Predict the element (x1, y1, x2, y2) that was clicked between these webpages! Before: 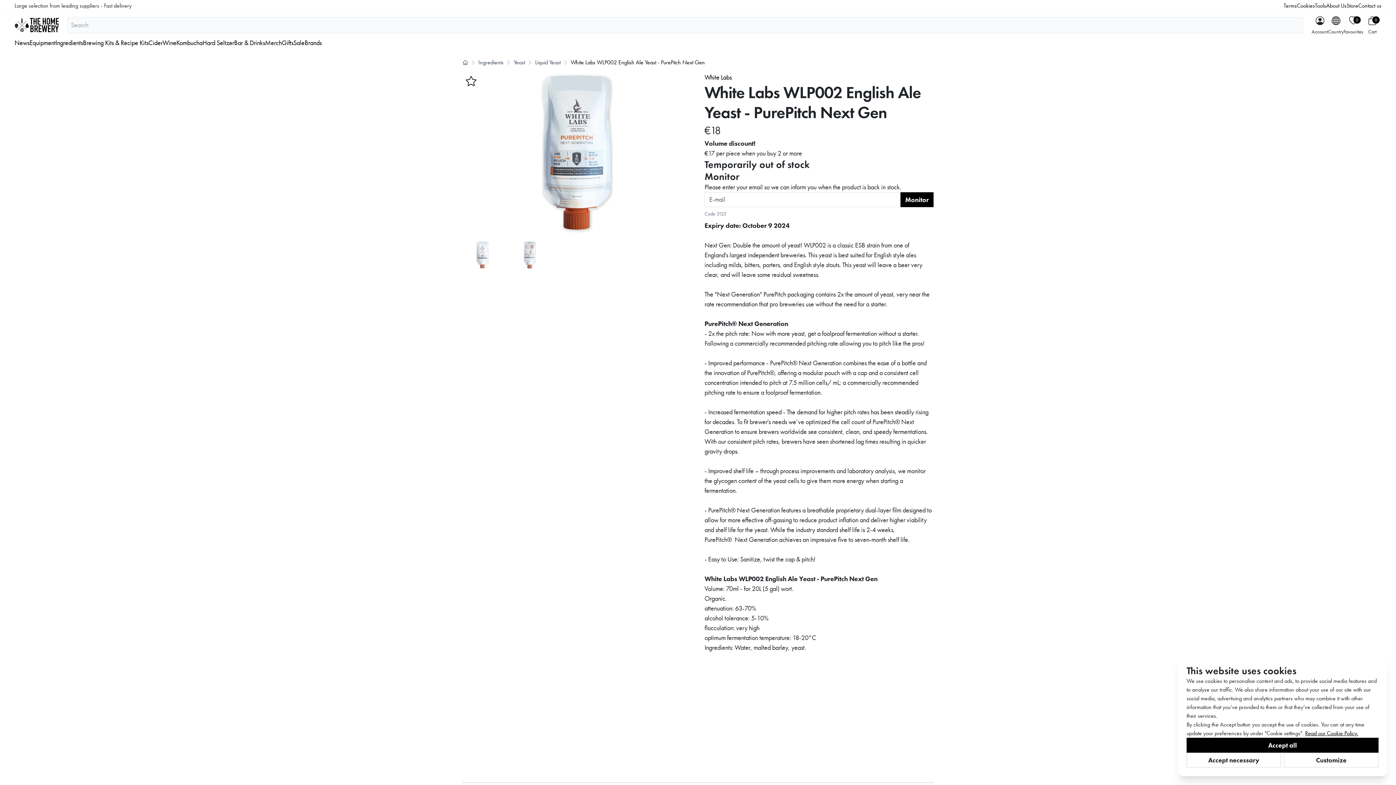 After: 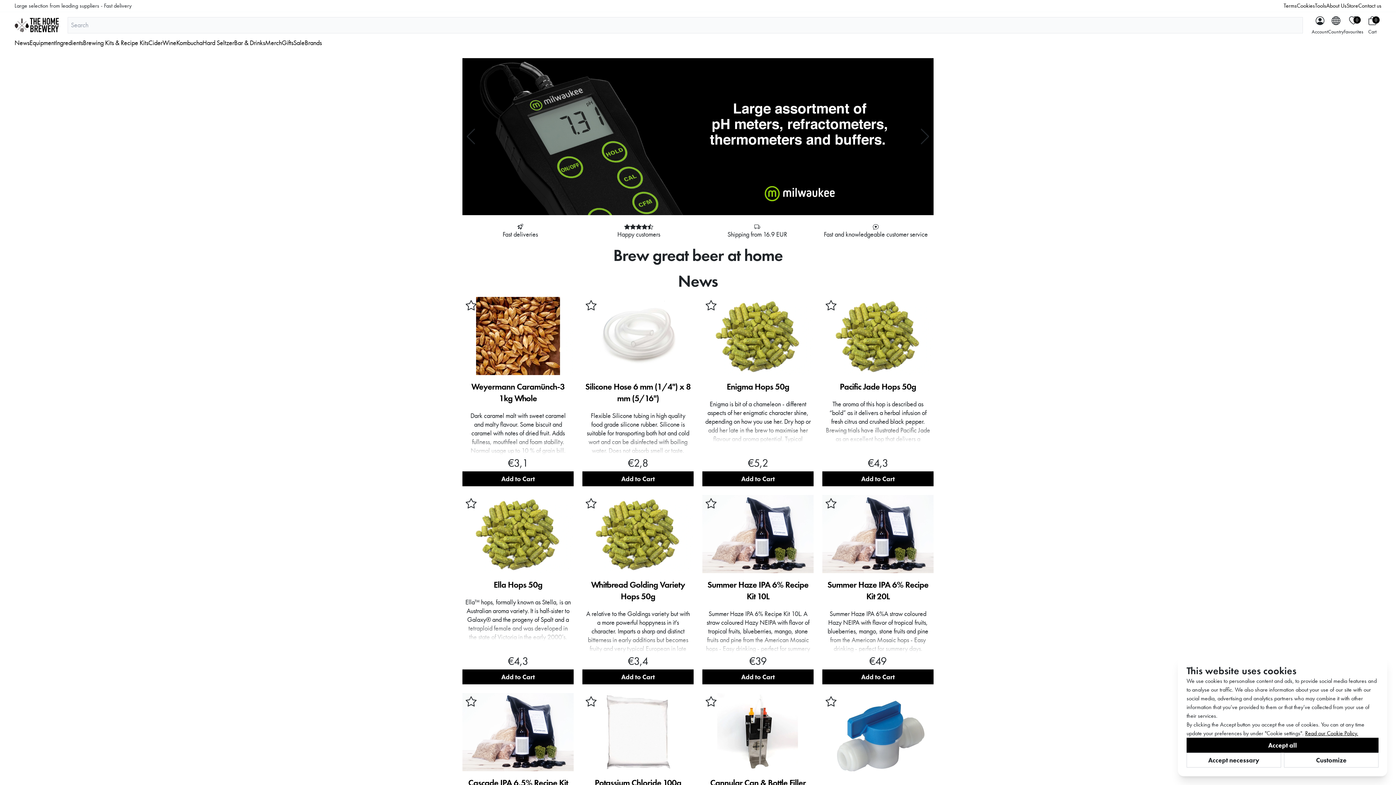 Action: bbox: (14, 17, 58, 32)